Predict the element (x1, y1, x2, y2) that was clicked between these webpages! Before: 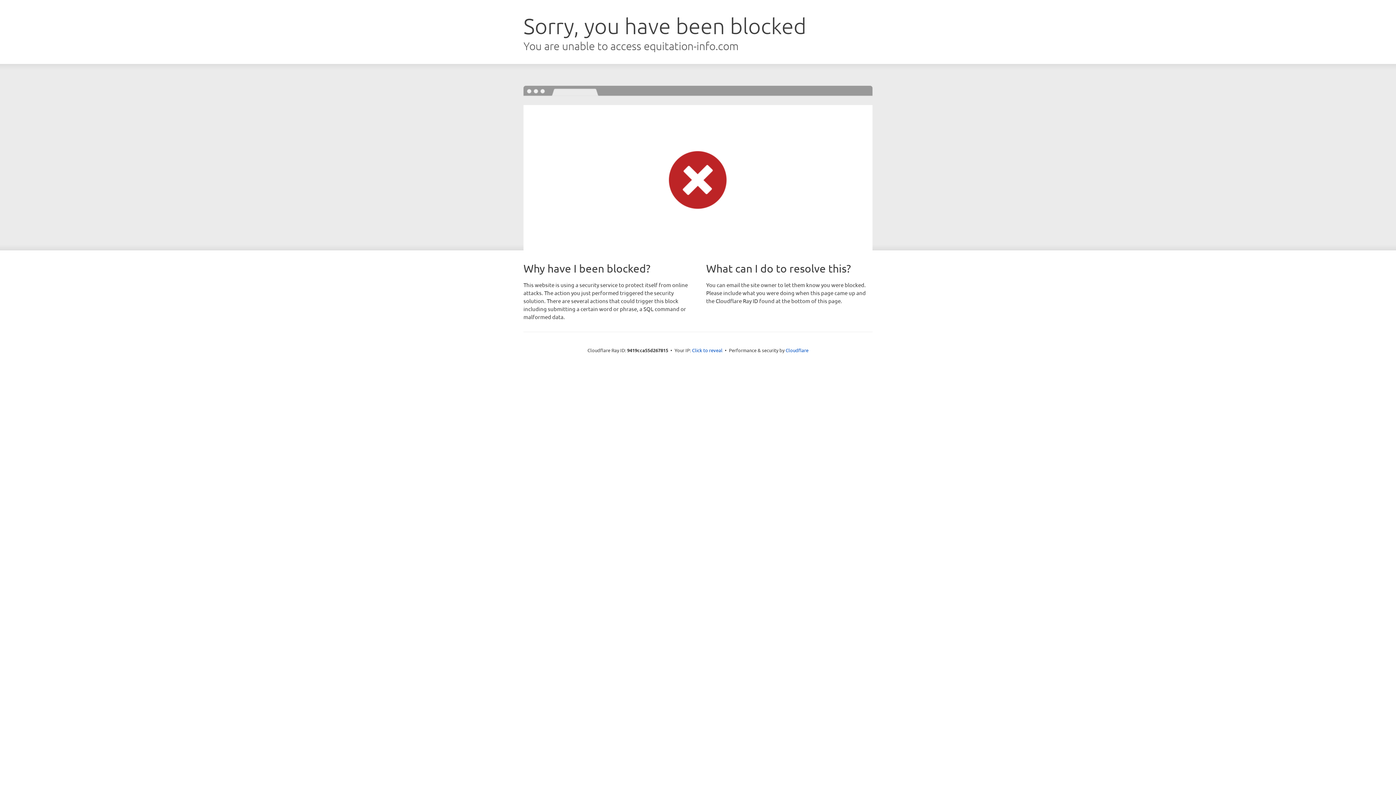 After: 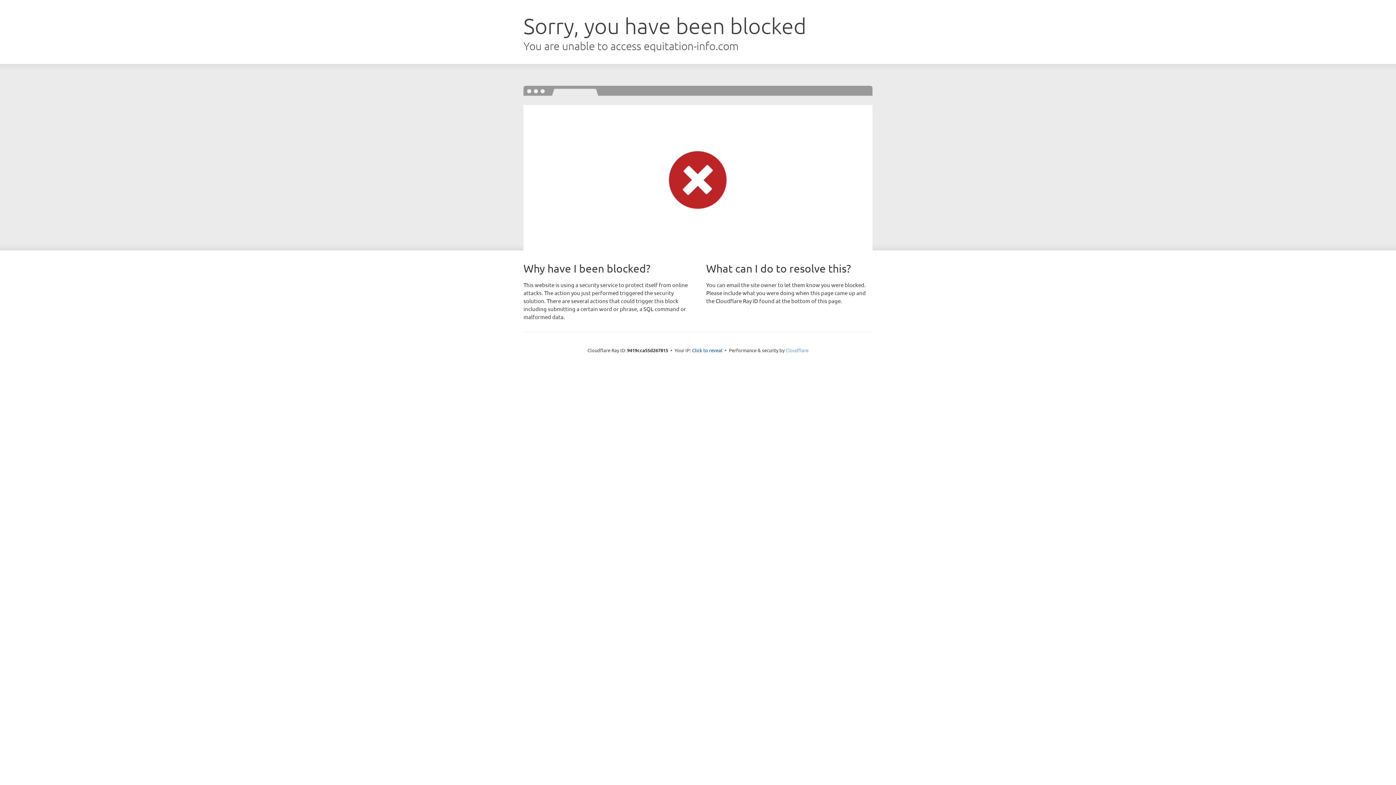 Action: label: Cloudflare bbox: (785, 347, 808, 353)